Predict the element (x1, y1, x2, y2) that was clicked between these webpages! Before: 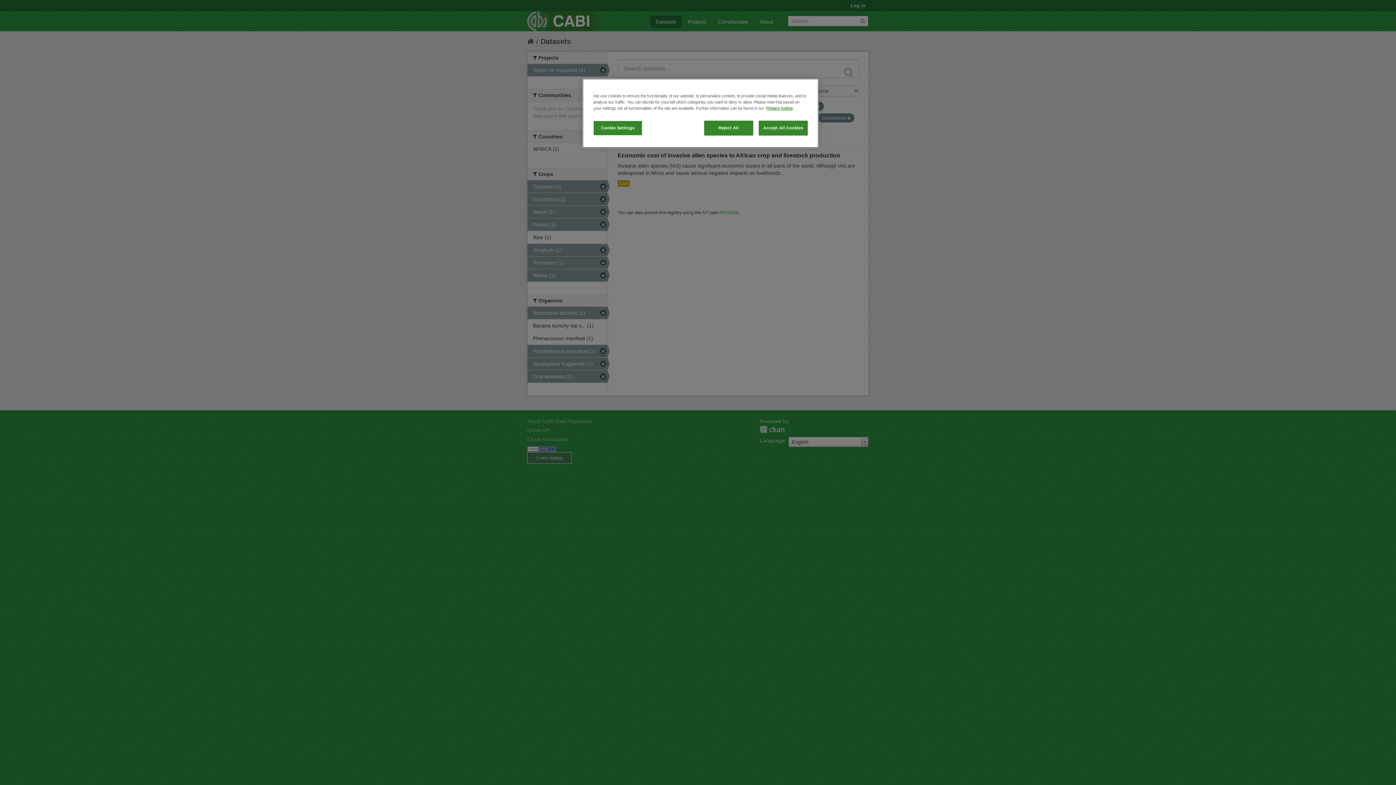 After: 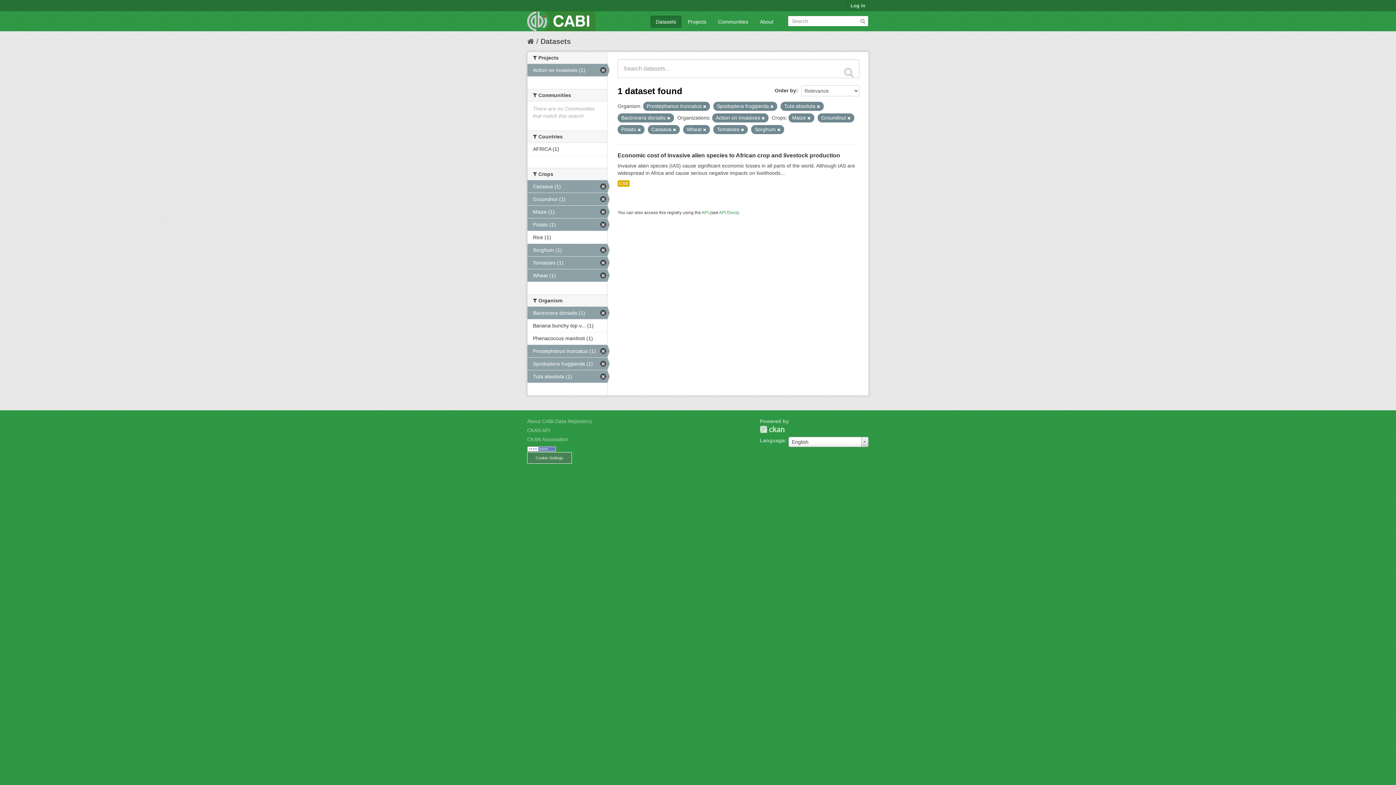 Action: bbox: (758, 120, 808, 135) label: Accept All Cookies